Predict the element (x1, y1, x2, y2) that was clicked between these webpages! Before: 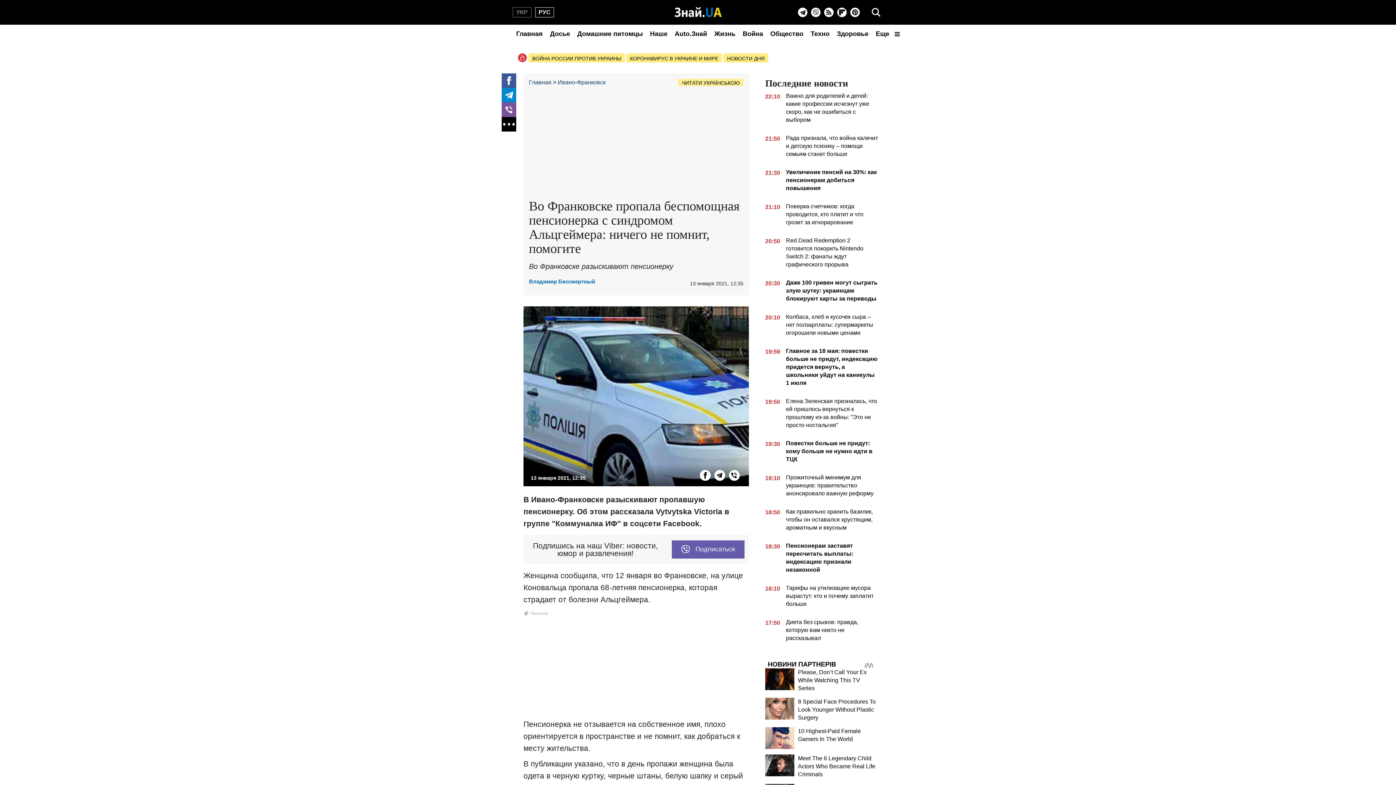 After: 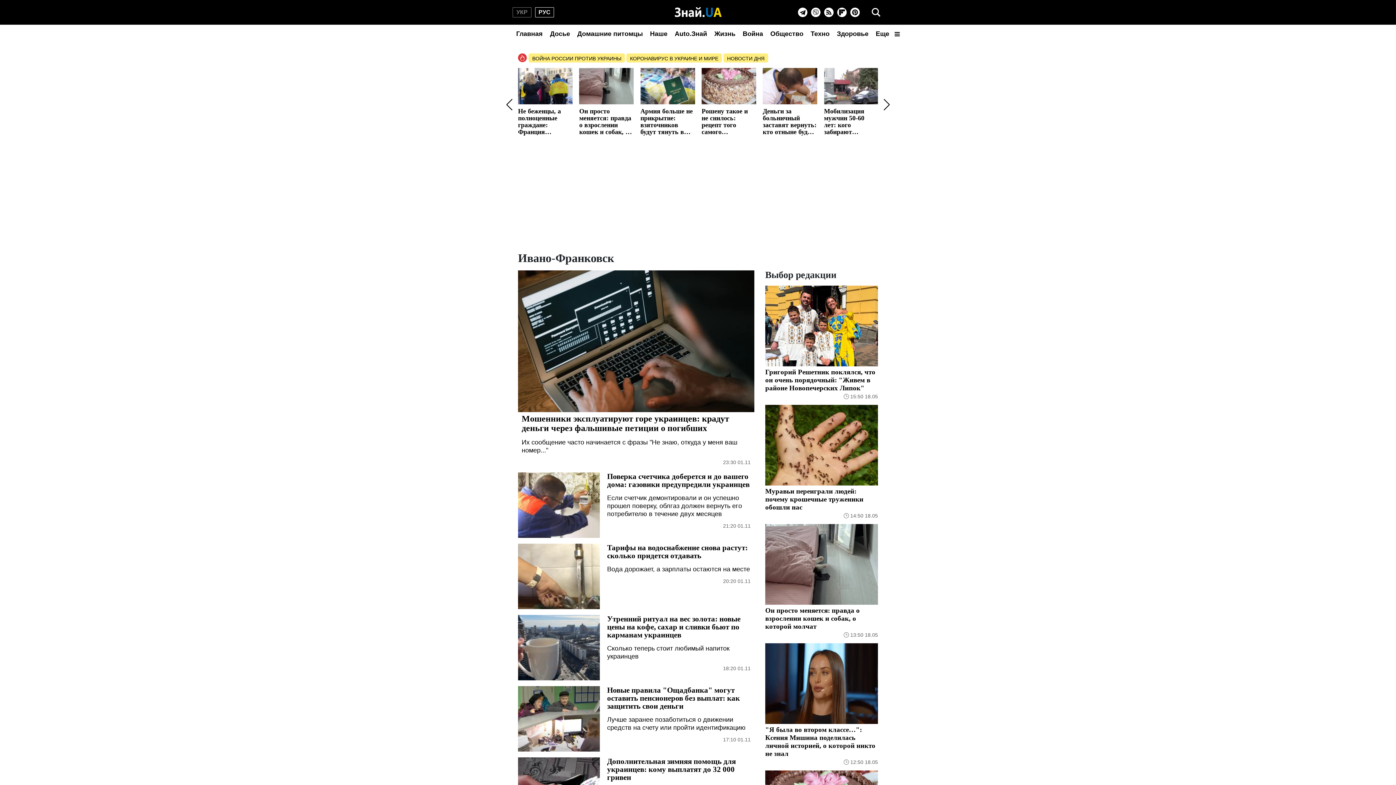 Action: label: Ивано-Франковск bbox: (557, 79, 605, 85)